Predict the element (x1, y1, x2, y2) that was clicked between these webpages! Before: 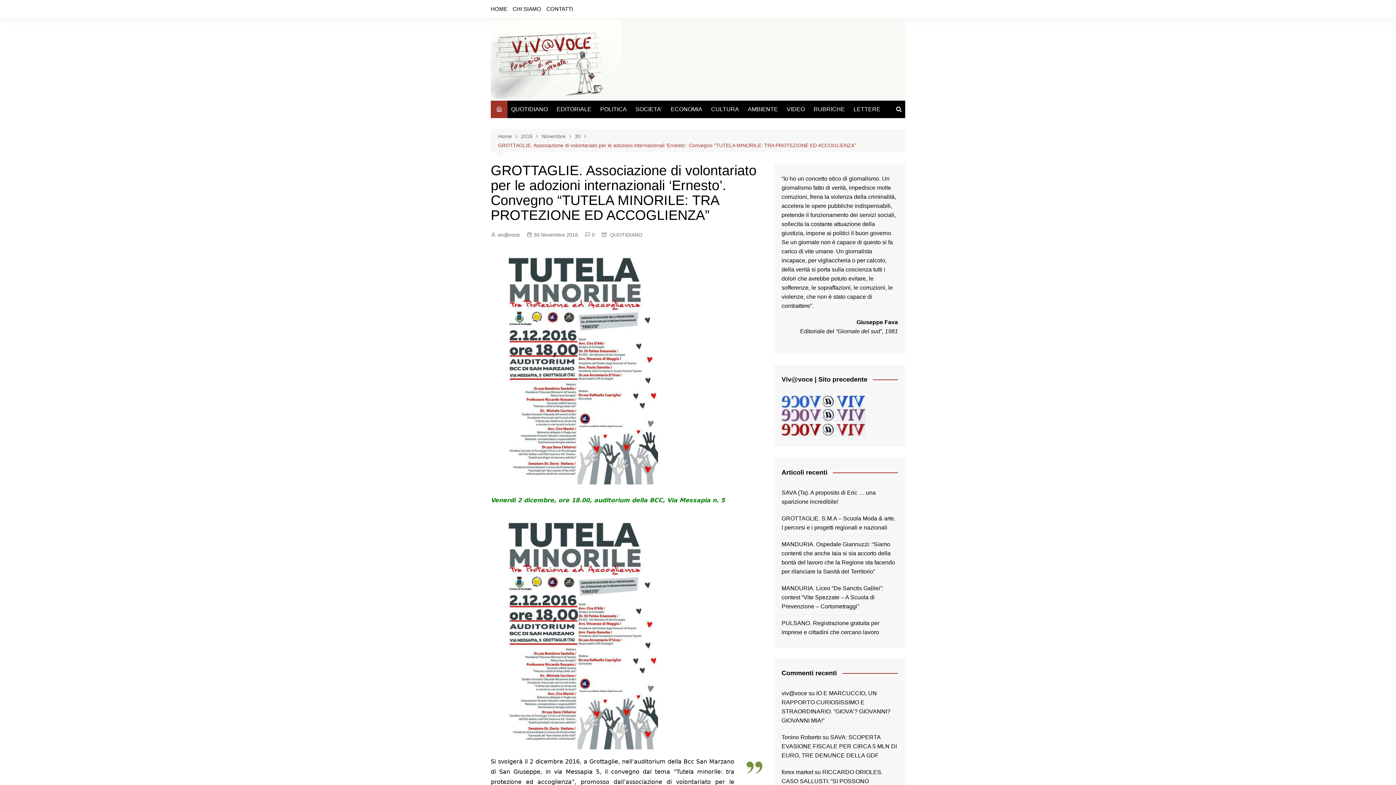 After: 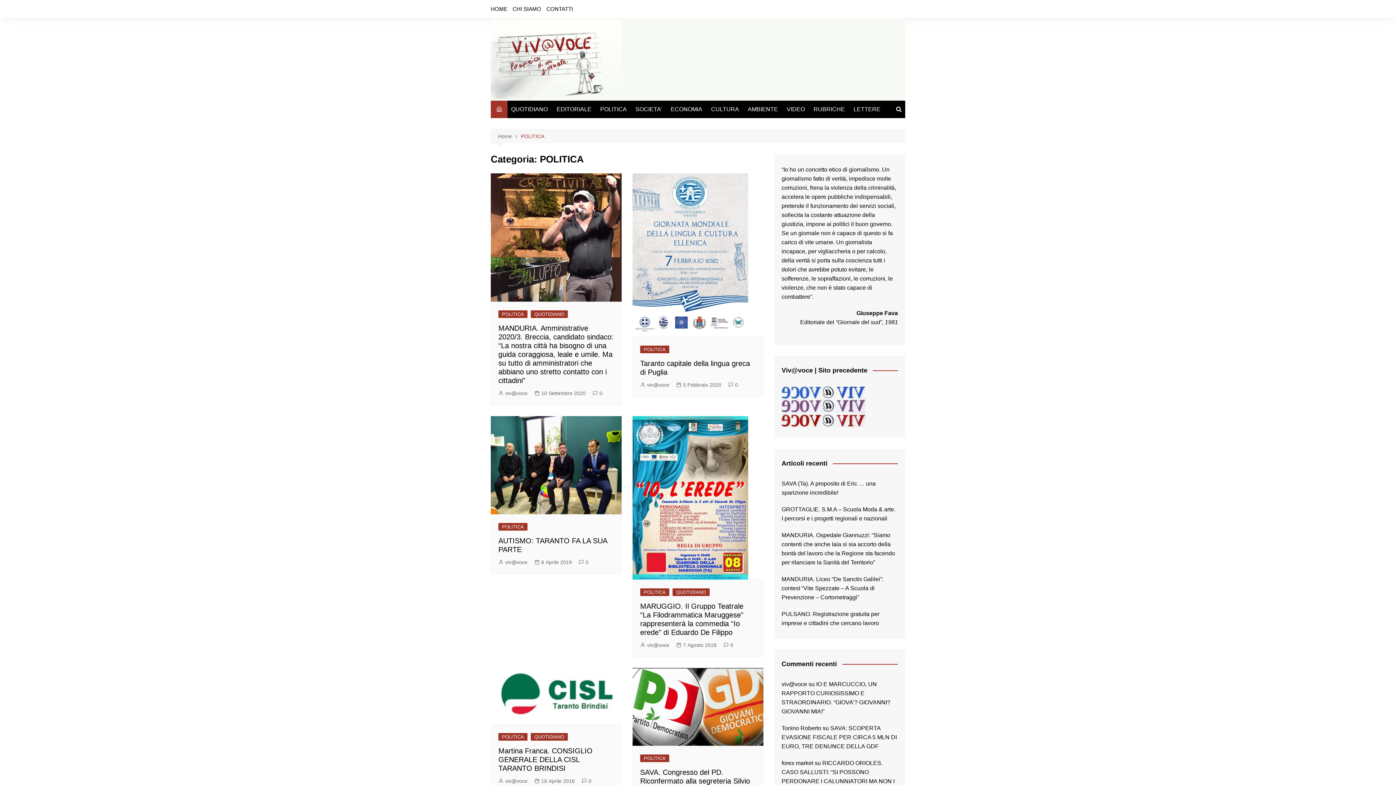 Action: label: POLITICA bbox: (596, 100, 630, 118)